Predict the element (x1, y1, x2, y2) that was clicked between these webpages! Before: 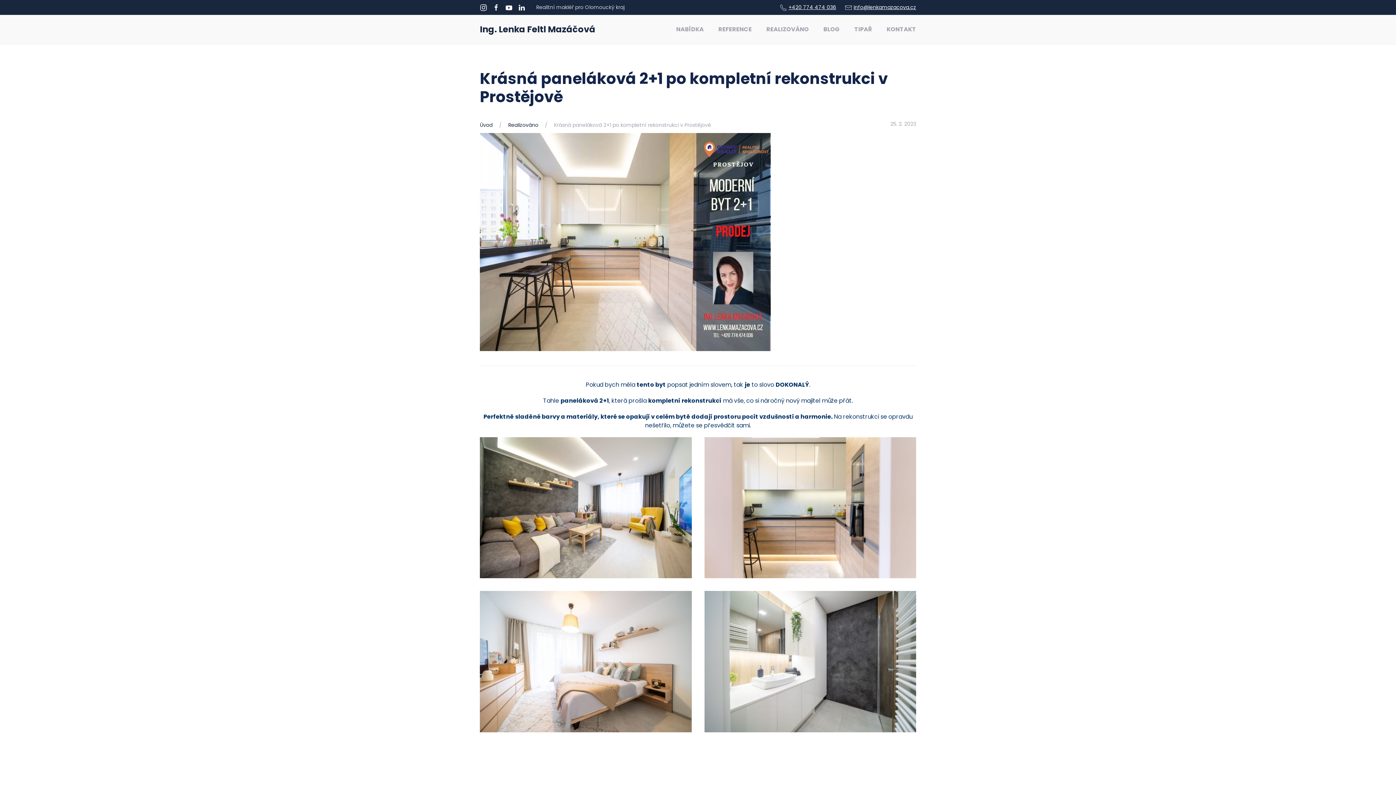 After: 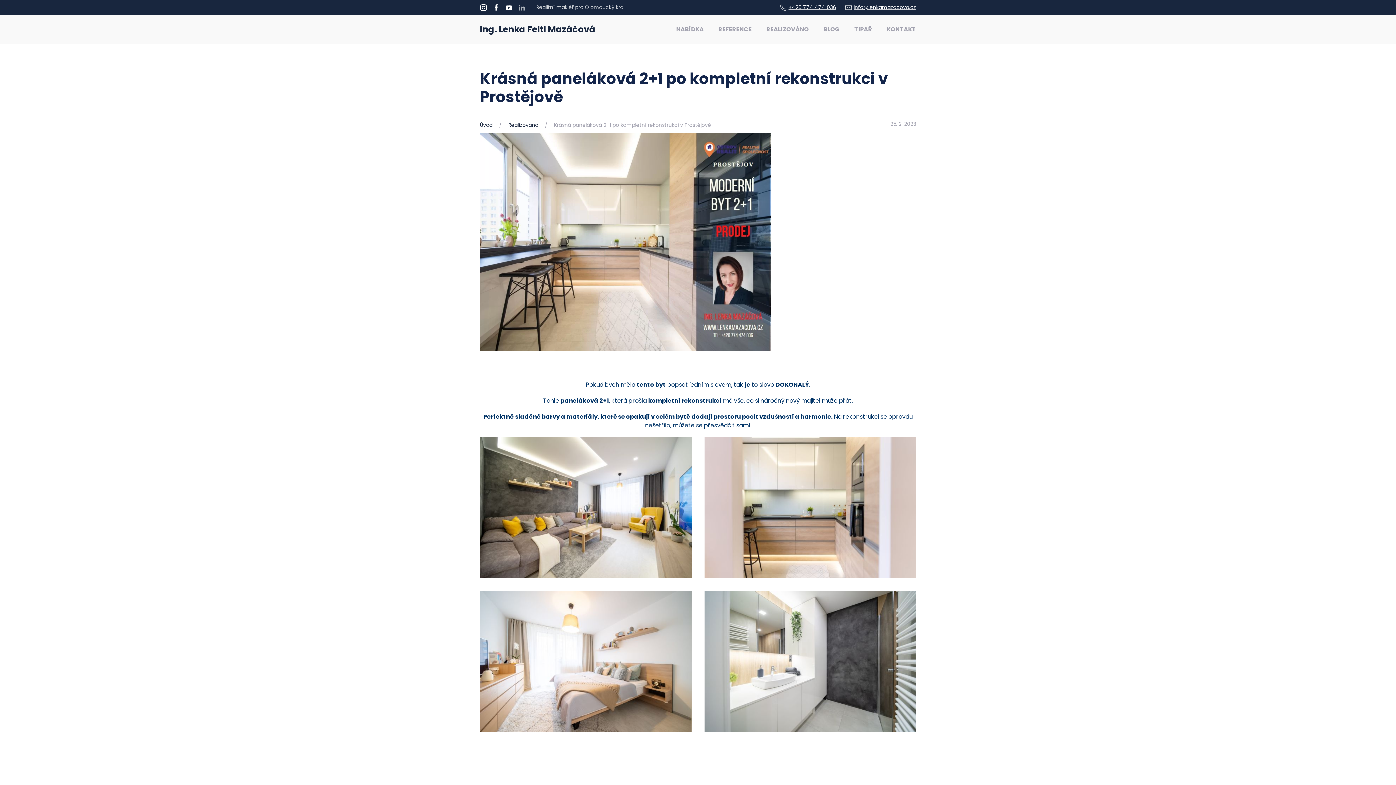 Action: bbox: (518, 4, 525, 11)